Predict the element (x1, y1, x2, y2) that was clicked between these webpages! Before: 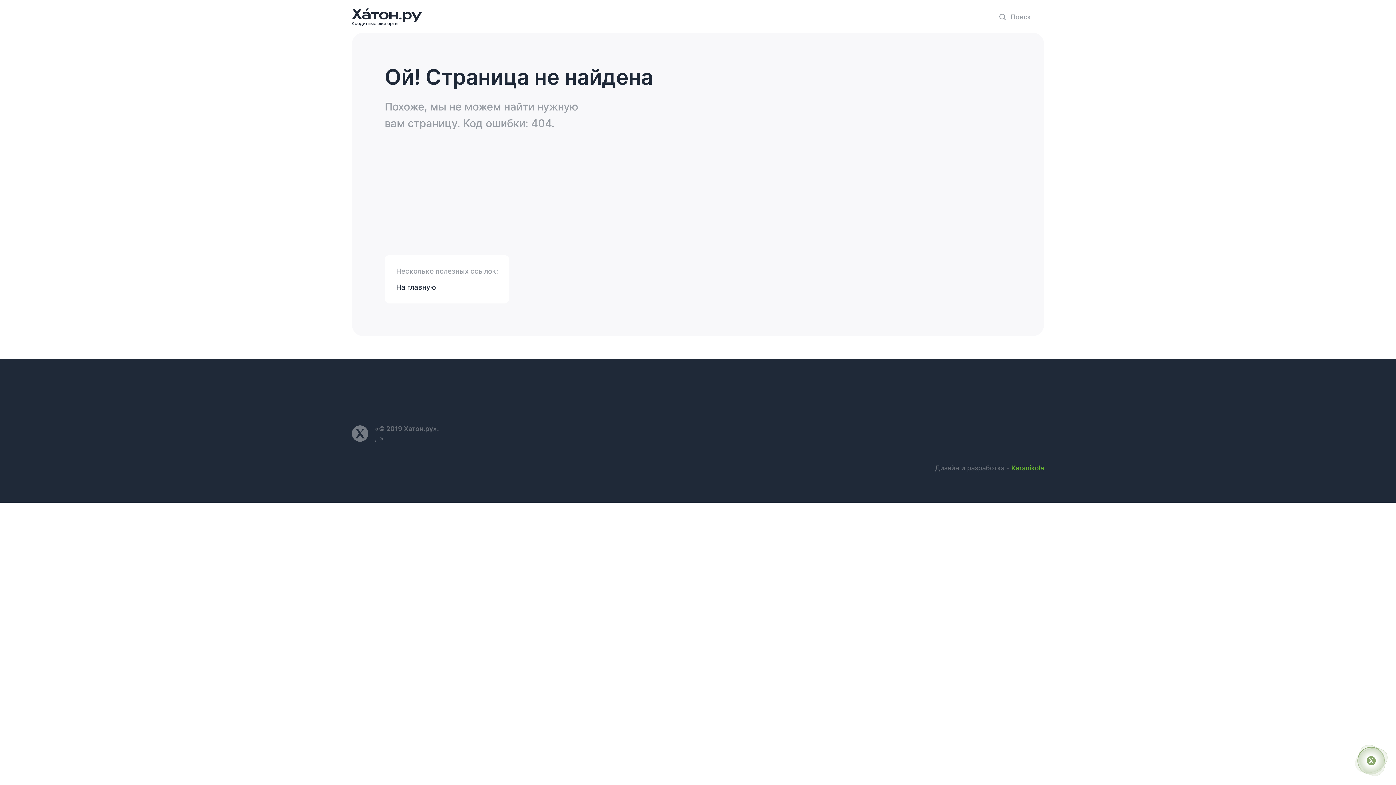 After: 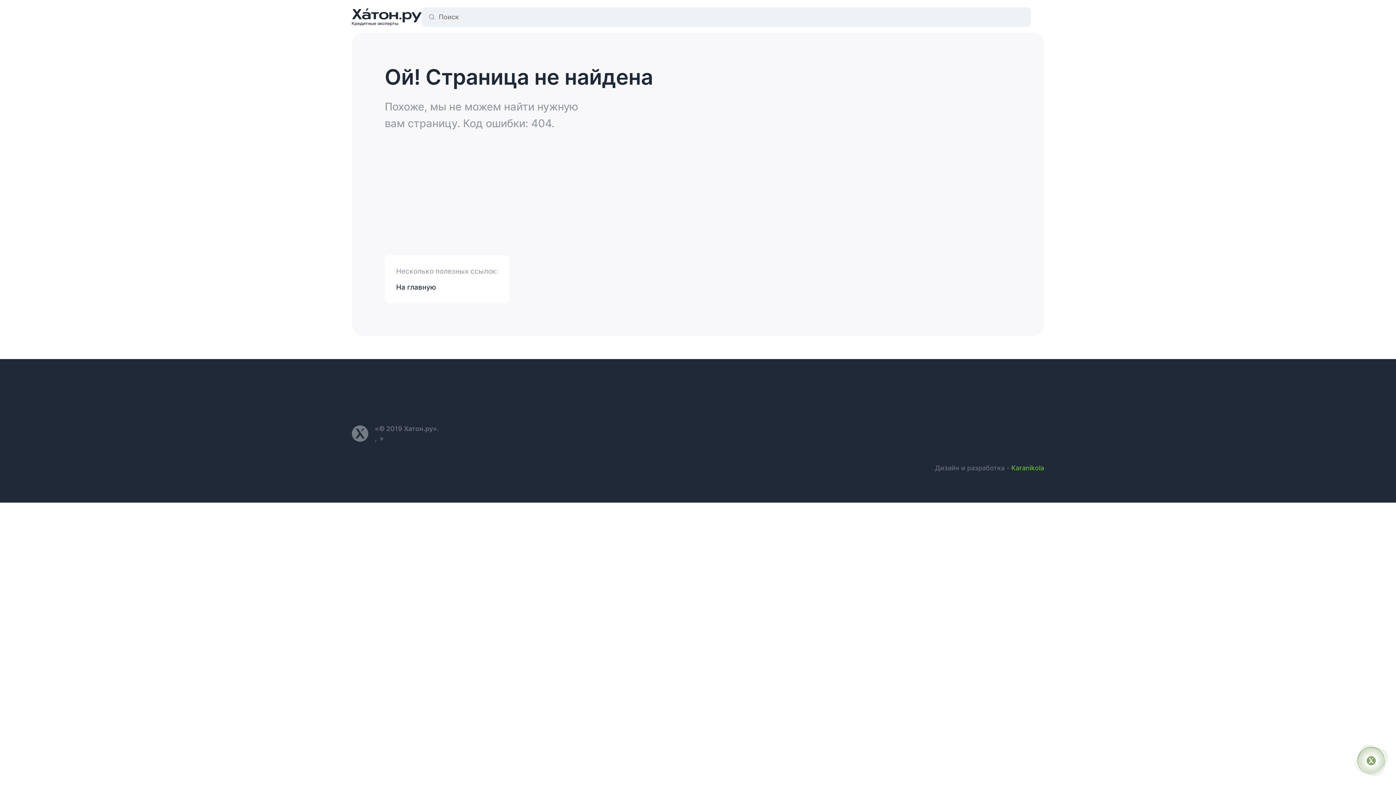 Action: label: Поиск bbox: (999, 8, 1031, 25)